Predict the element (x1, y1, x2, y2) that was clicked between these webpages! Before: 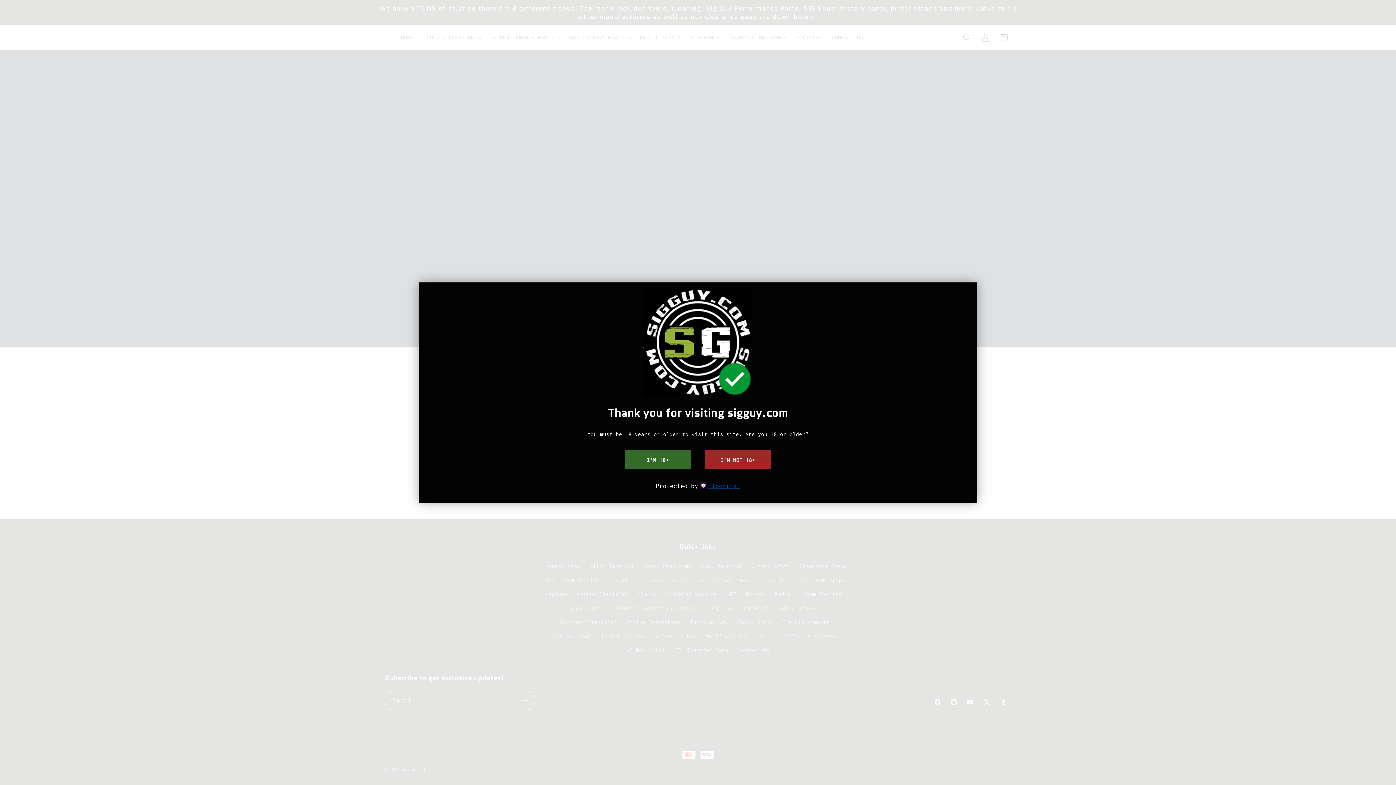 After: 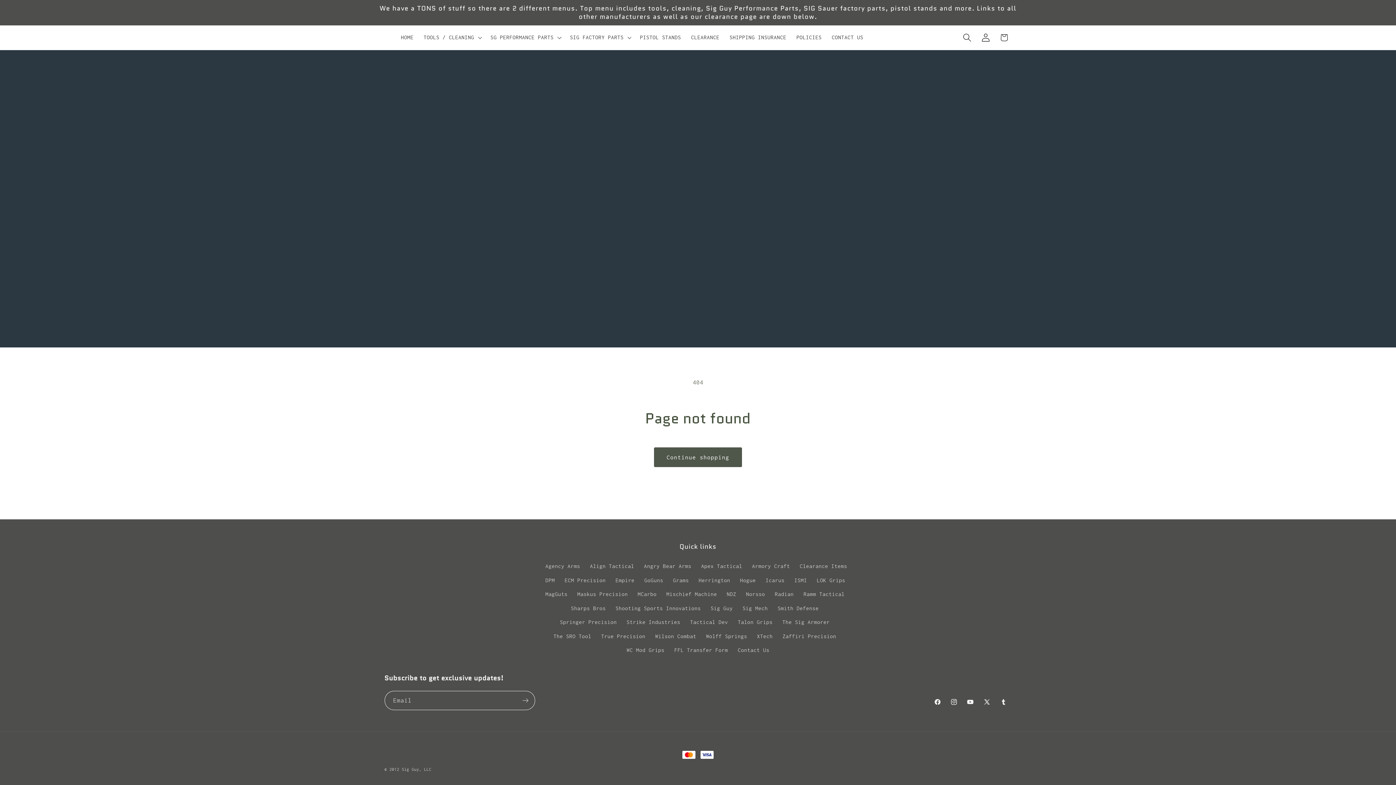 Action: bbox: (625, 450, 690, 469) label: I'M 18+